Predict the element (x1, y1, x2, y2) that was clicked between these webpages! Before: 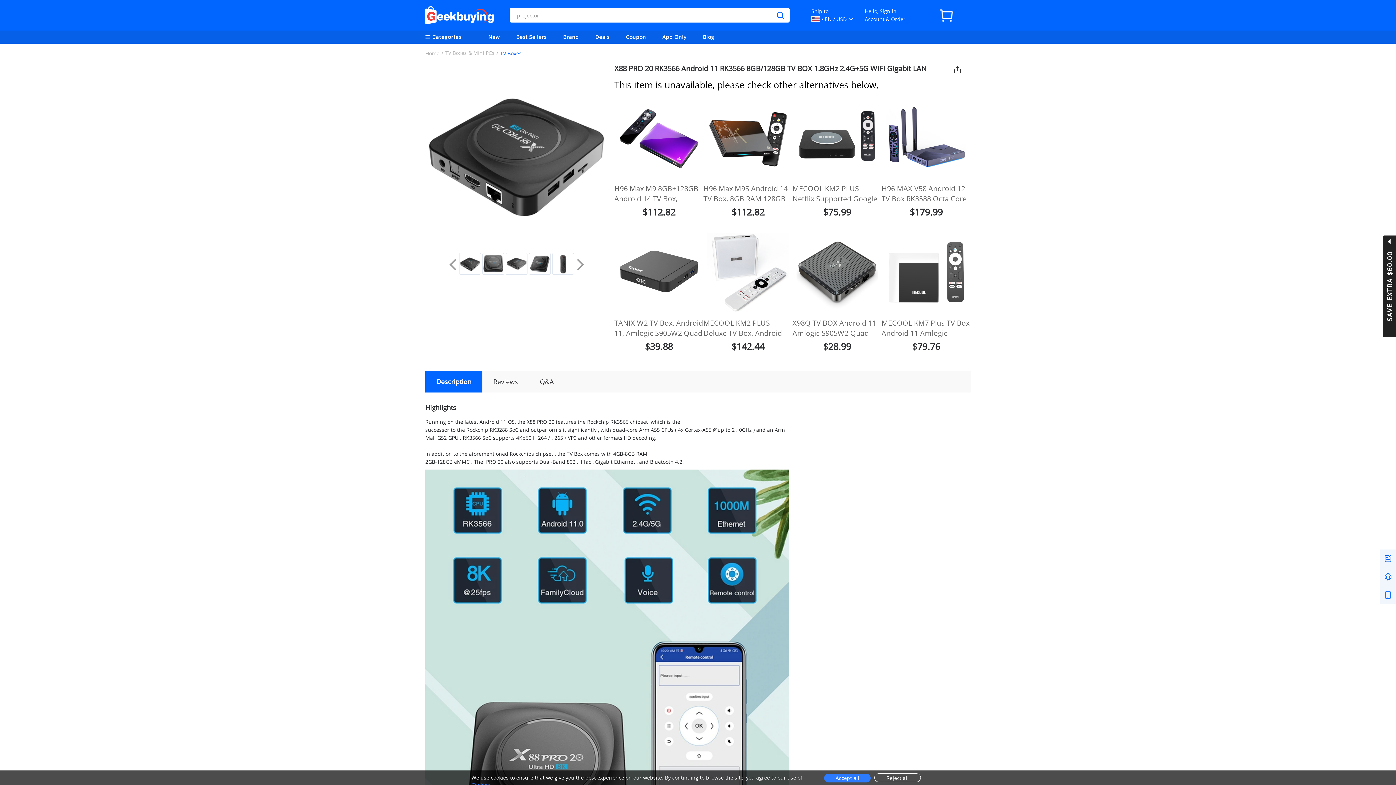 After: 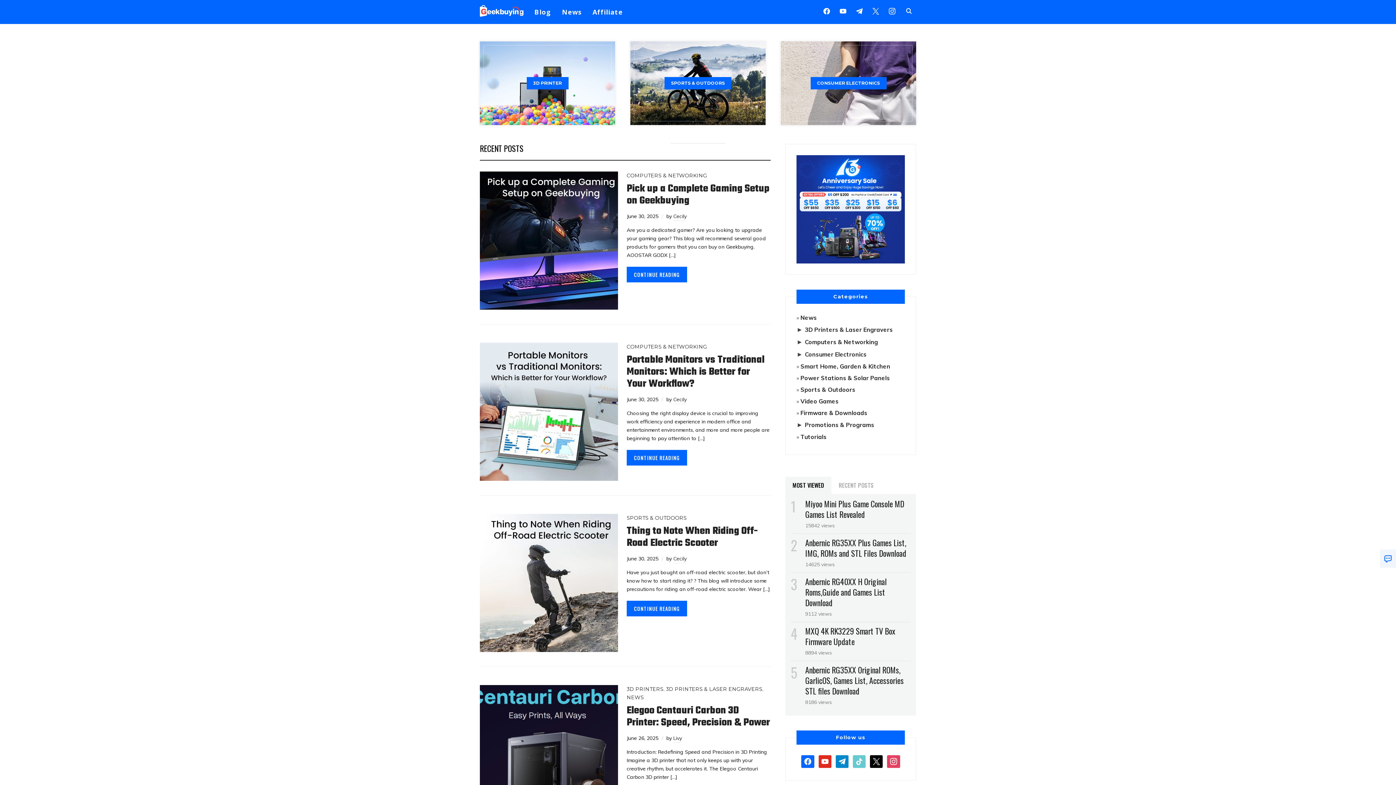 Action: bbox: (702, 33, 714, 40) label: Blog